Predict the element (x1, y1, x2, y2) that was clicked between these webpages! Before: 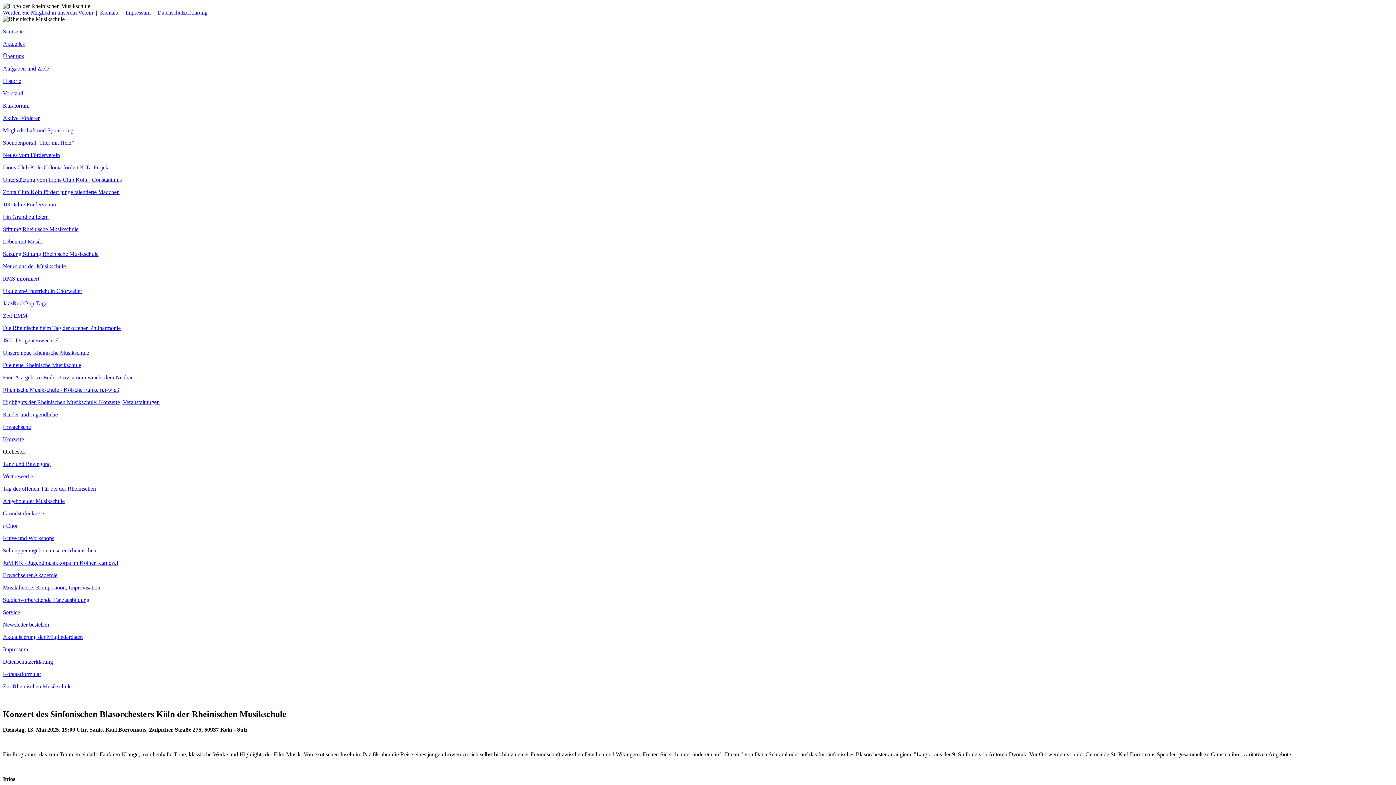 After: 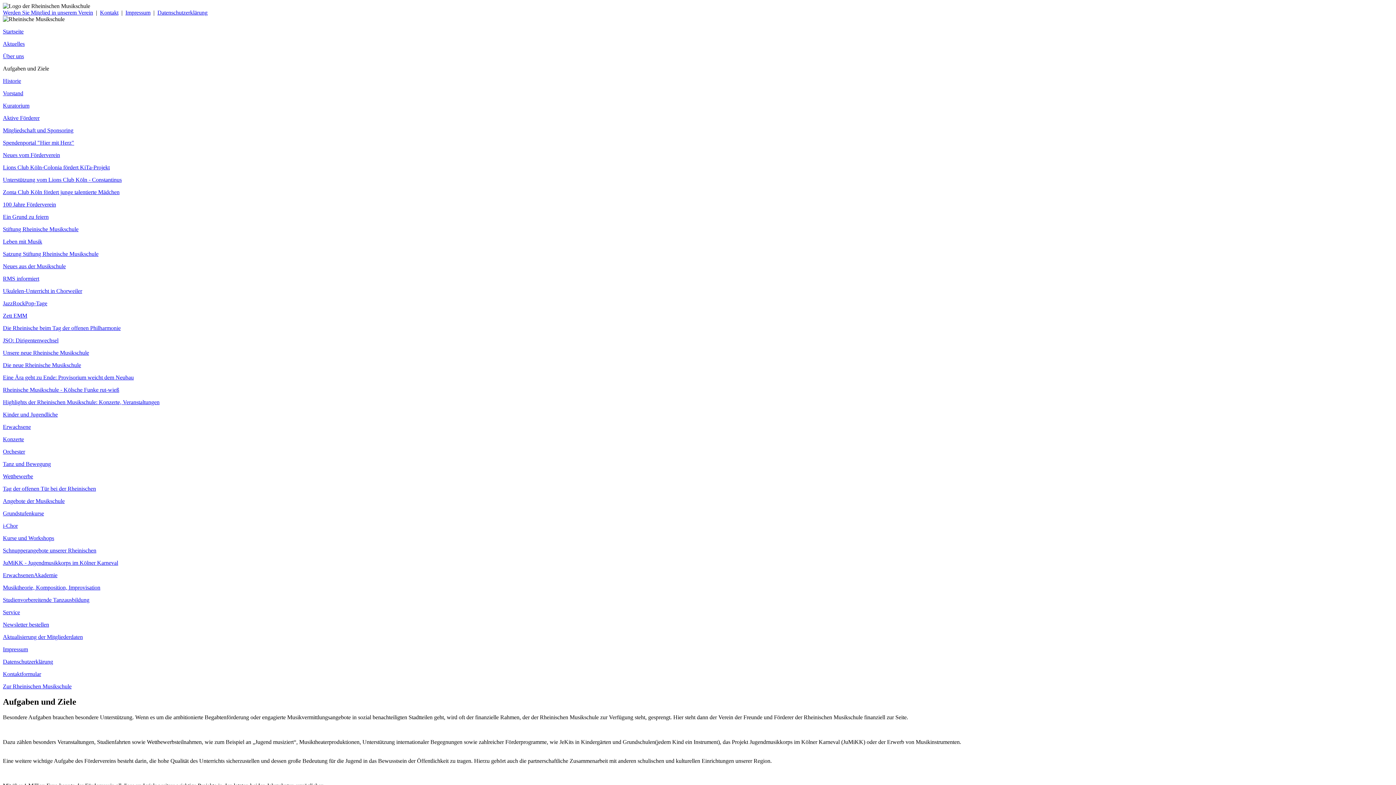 Action: bbox: (2, 53, 24, 59) label: Über uns